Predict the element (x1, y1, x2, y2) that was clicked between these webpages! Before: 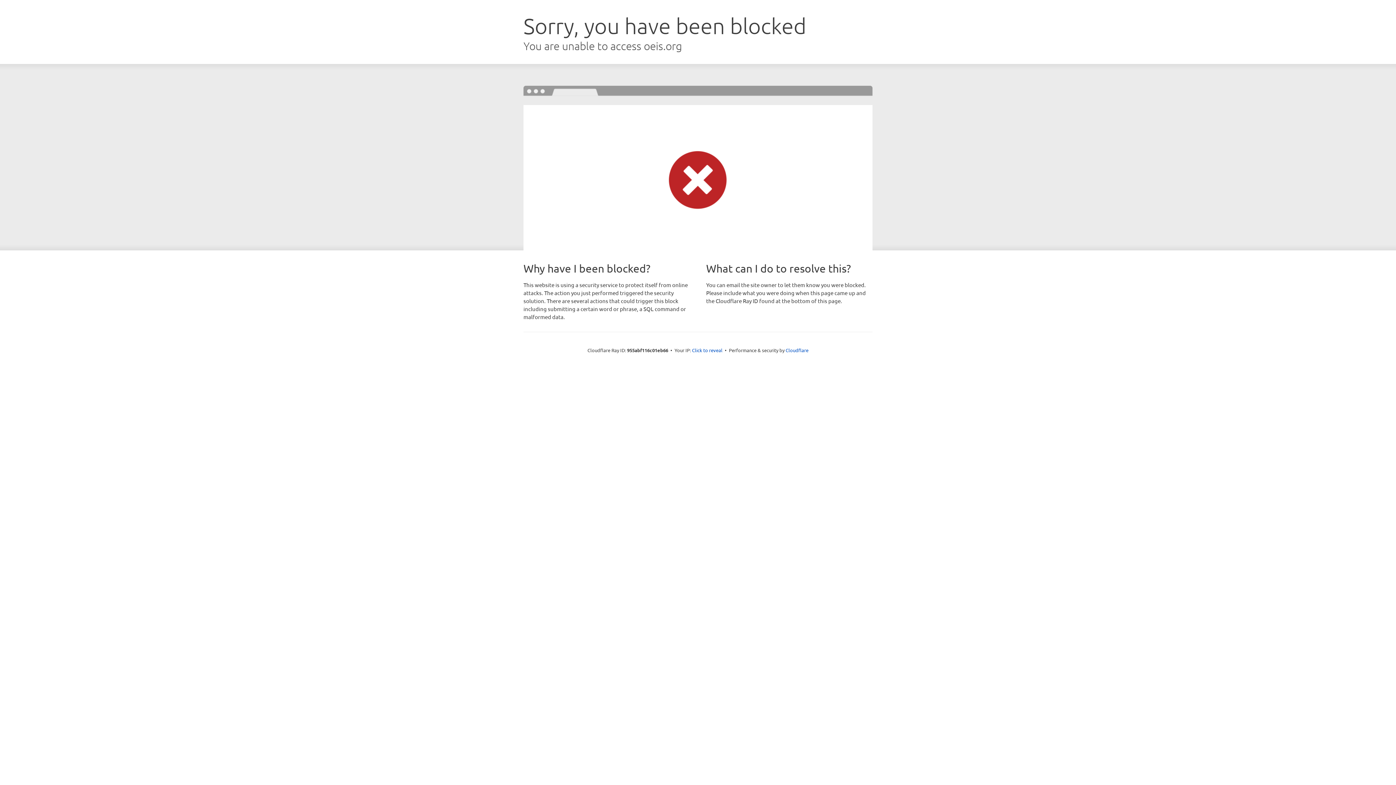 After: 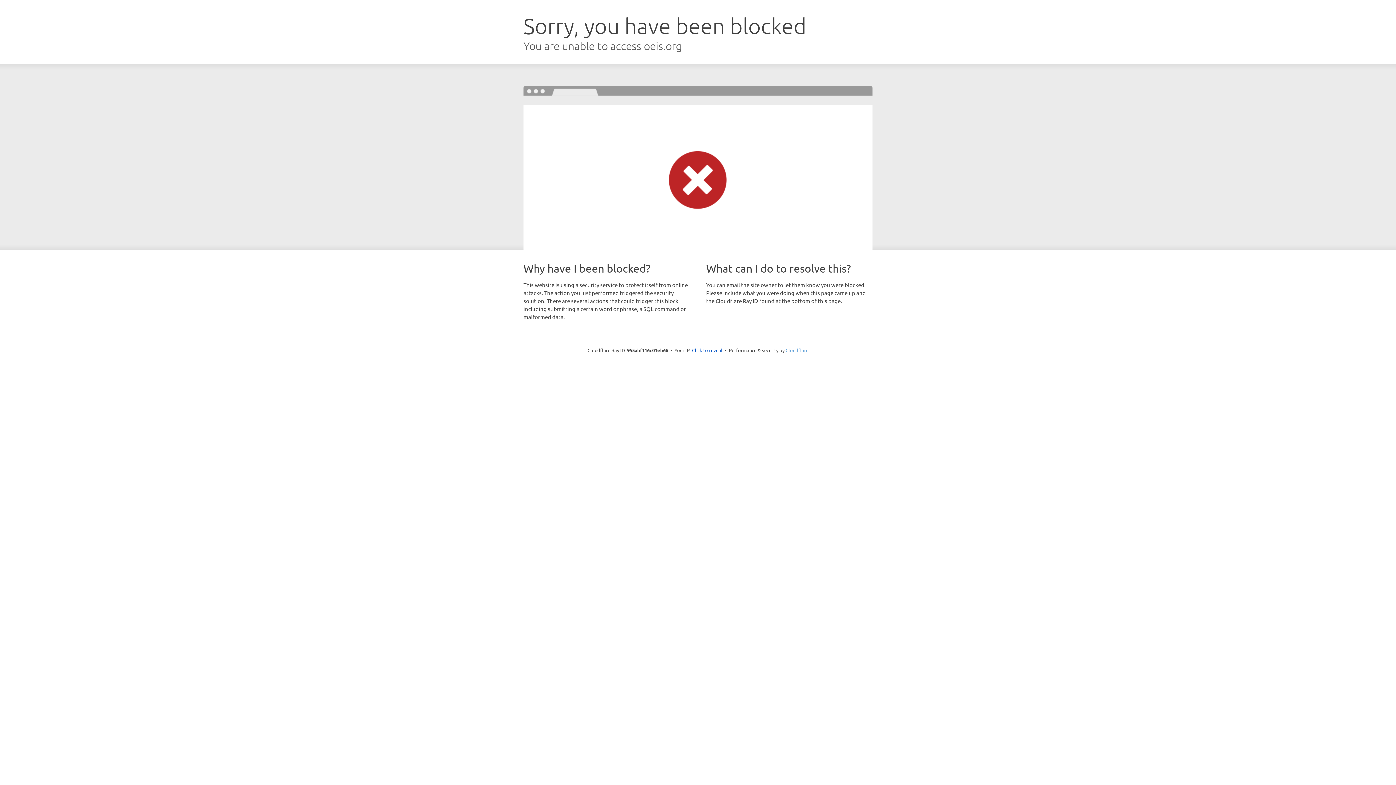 Action: label: Cloudflare bbox: (785, 347, 808, 353)